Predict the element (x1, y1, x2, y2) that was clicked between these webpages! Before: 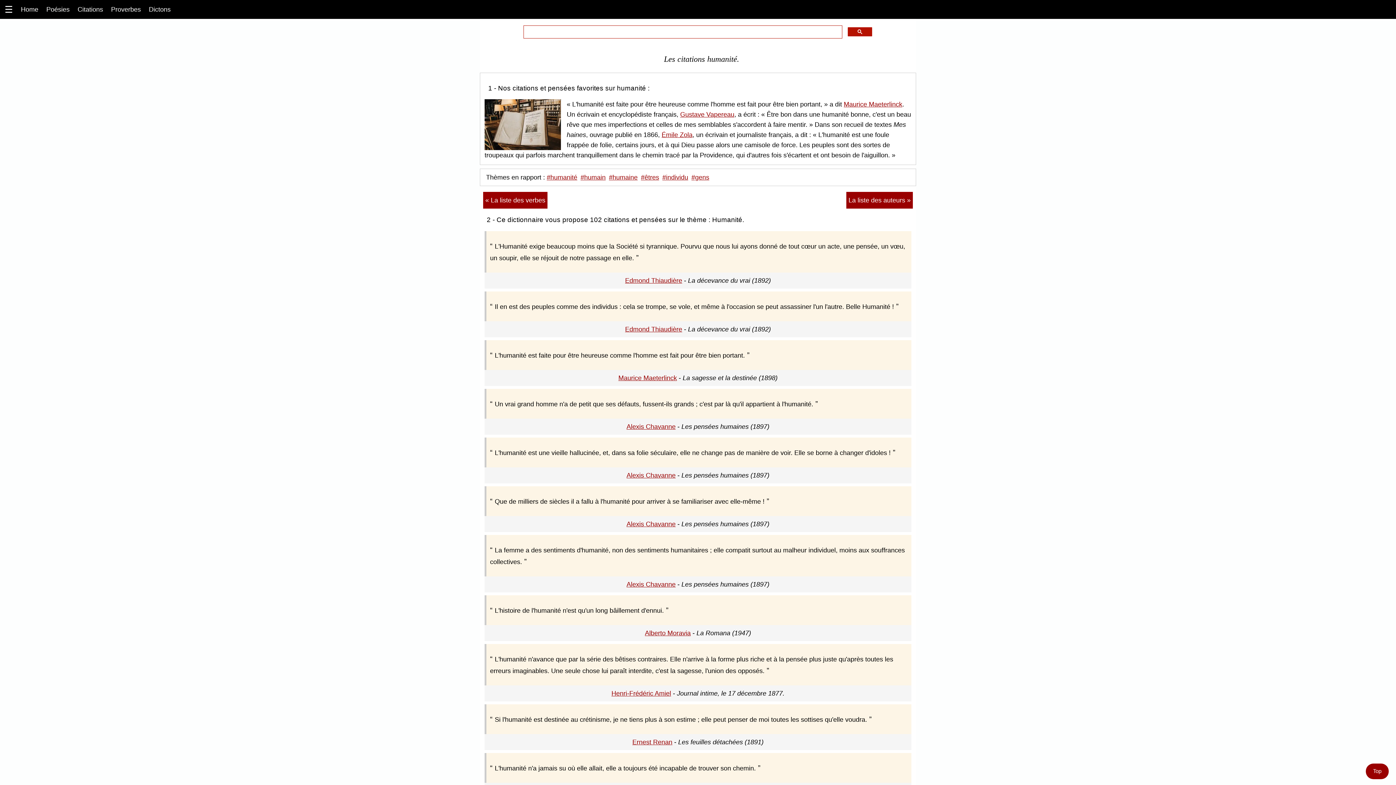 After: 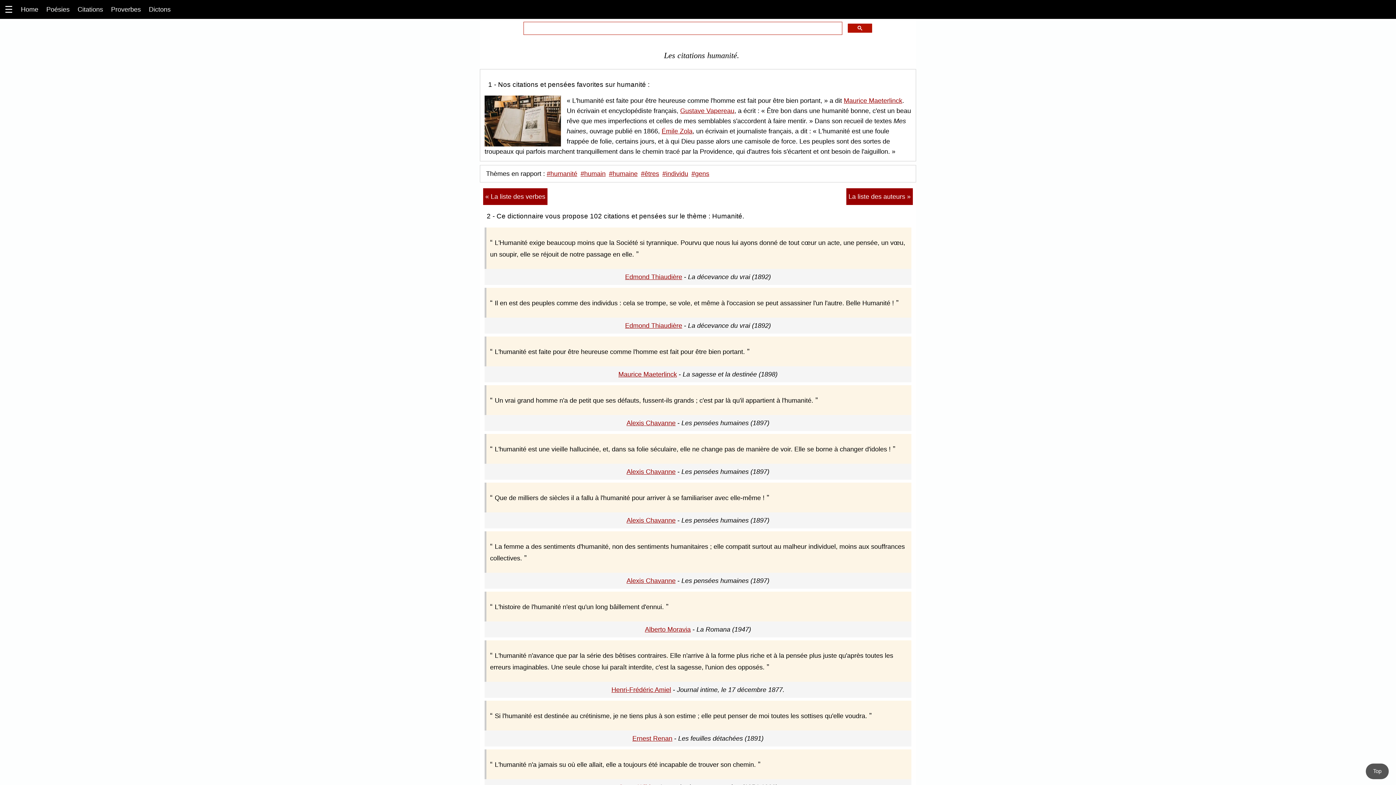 Action: bbox: (1369, 765, 1385, 778) label: Top